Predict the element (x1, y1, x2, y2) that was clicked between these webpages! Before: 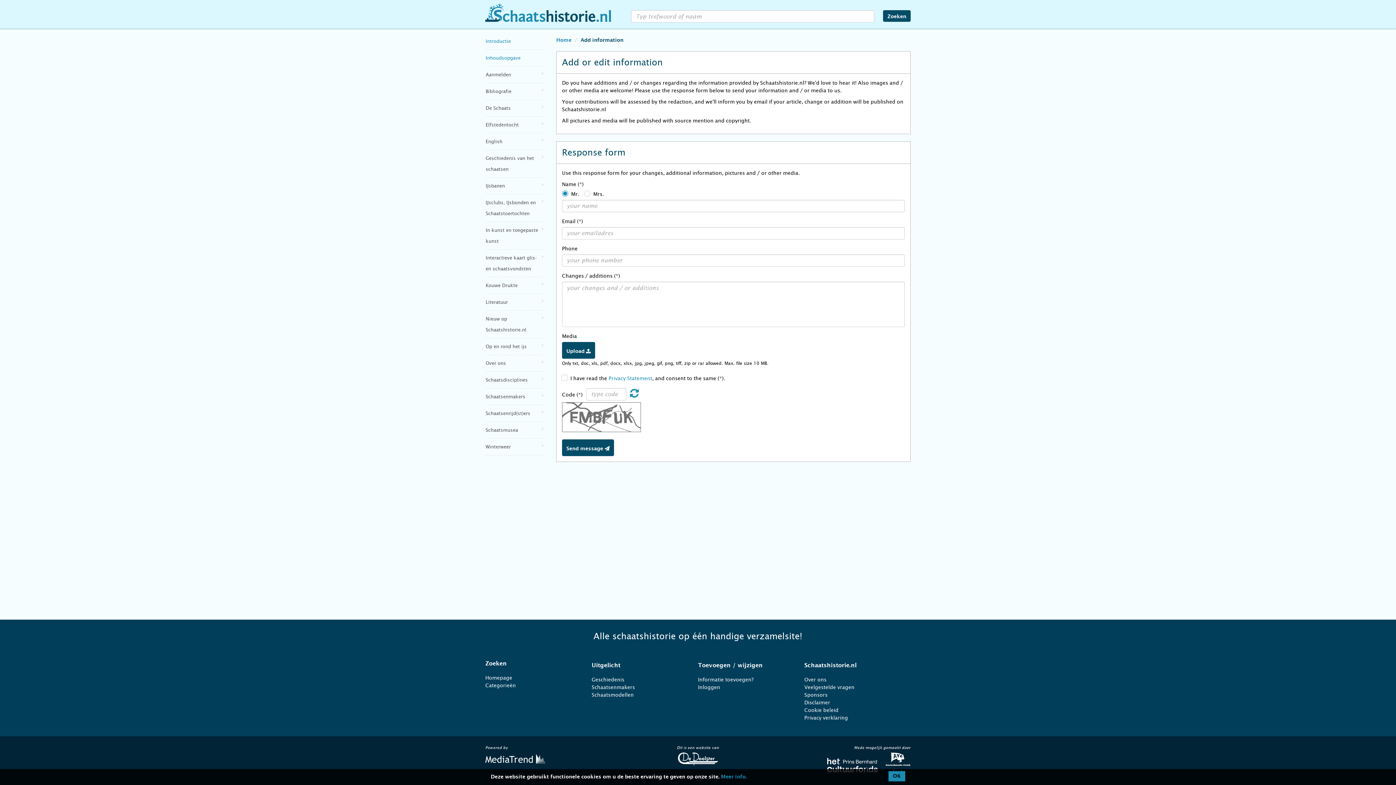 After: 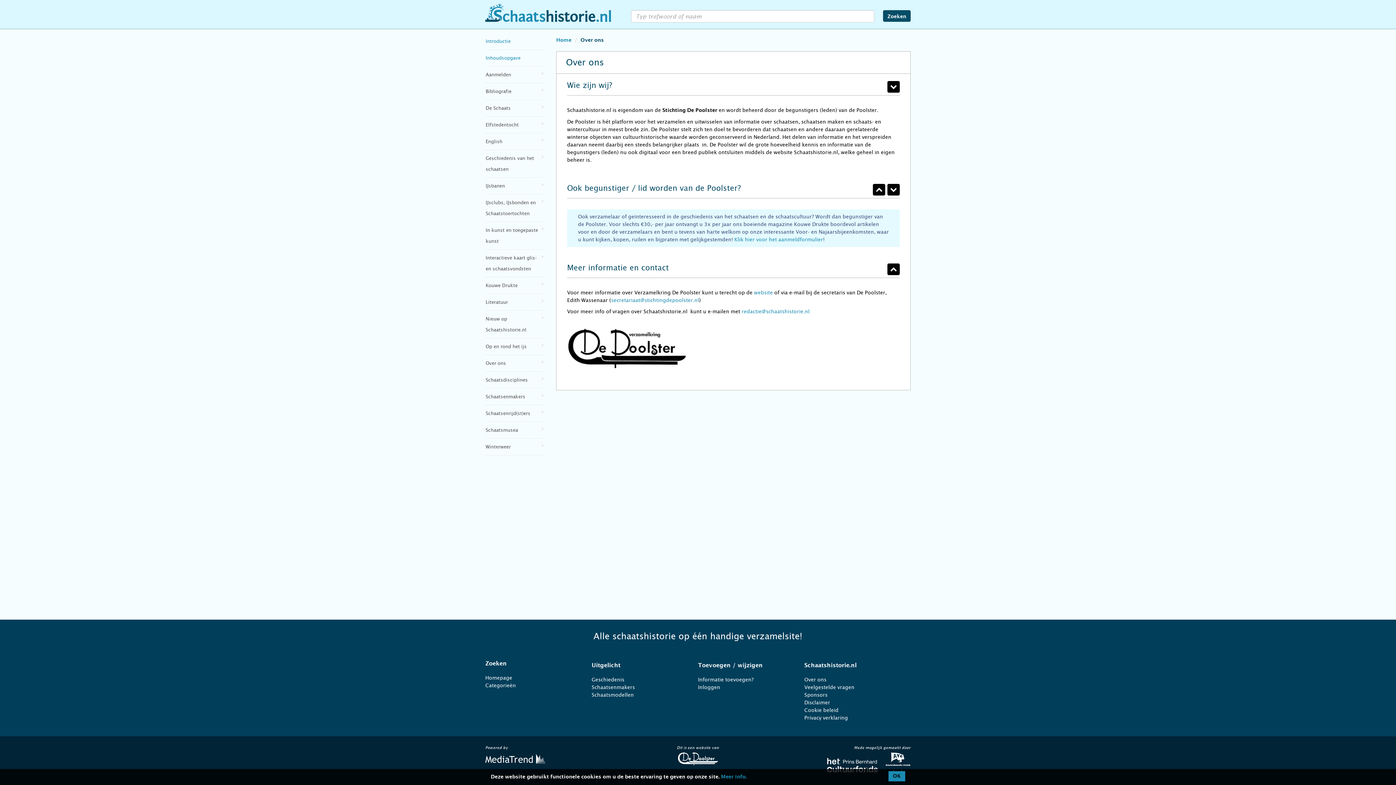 Action: label: Over ons bbox: (804, 677, 826, 682)